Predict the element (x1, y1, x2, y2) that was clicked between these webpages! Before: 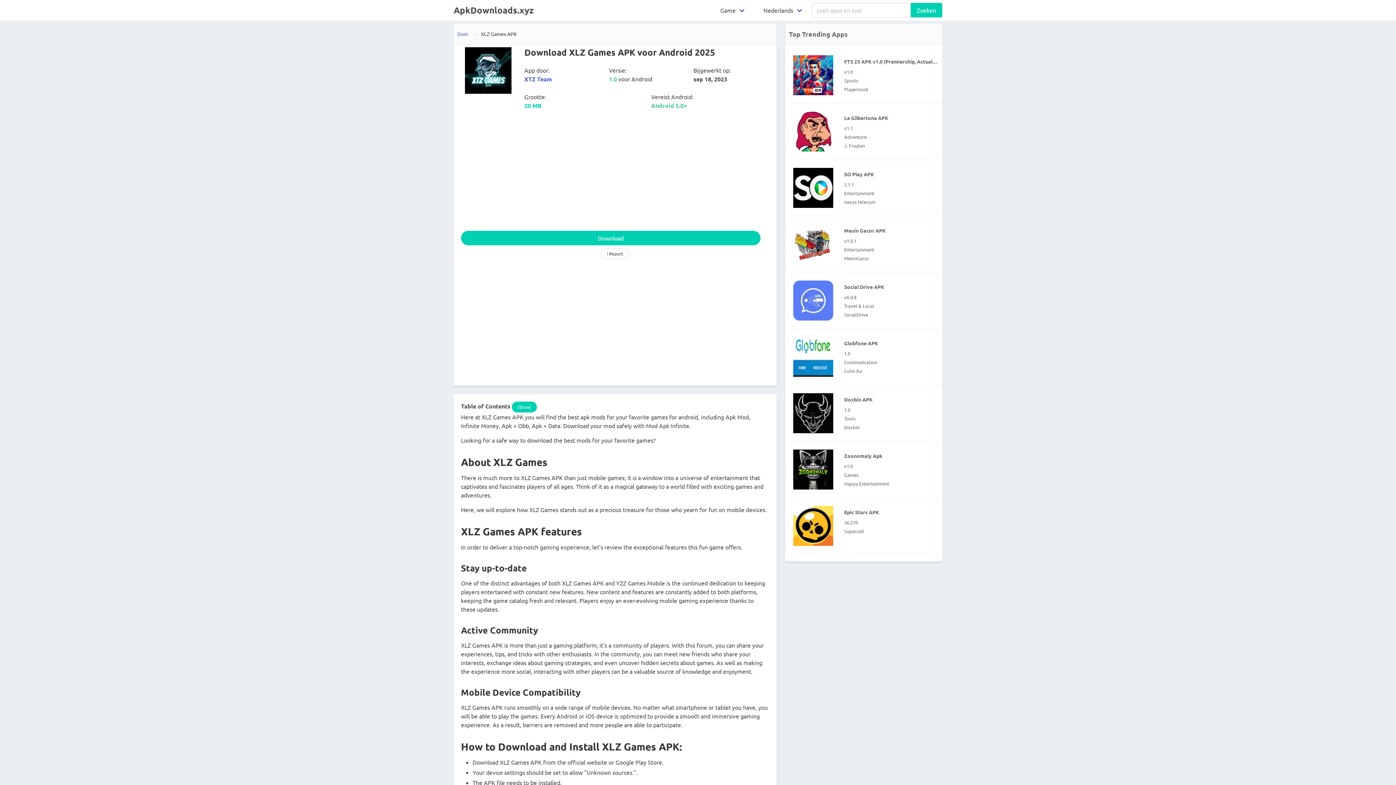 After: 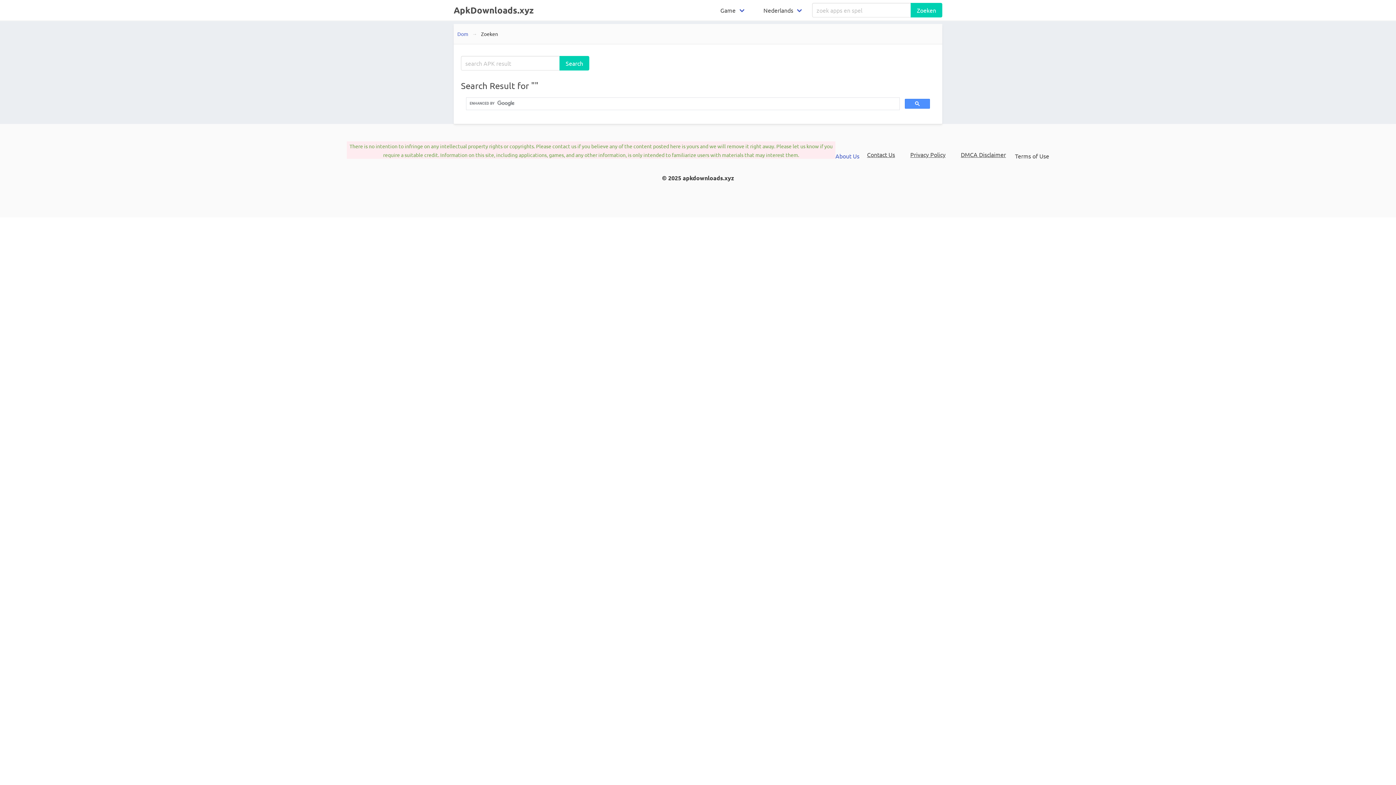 Action: bbox: (910, 2, 942, 17) label: Zoeken